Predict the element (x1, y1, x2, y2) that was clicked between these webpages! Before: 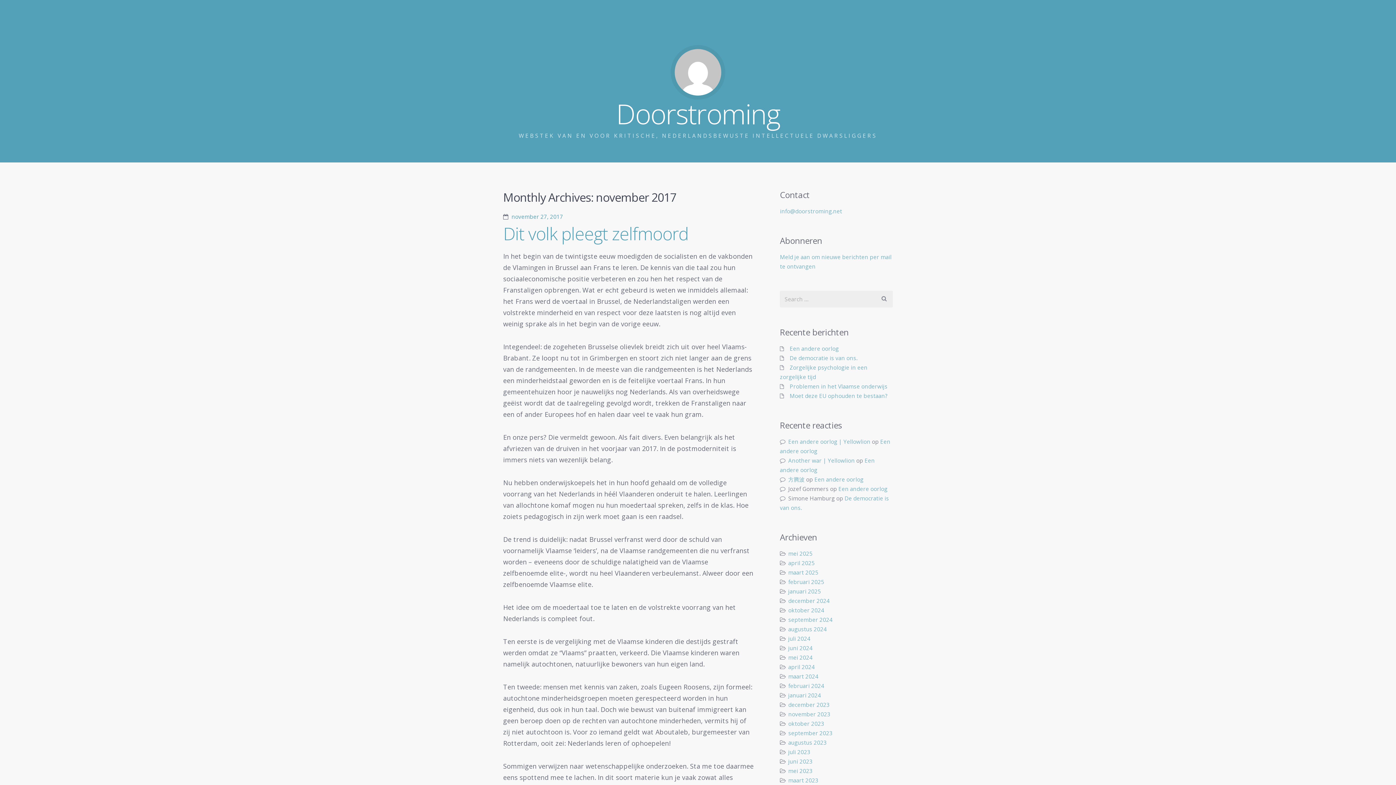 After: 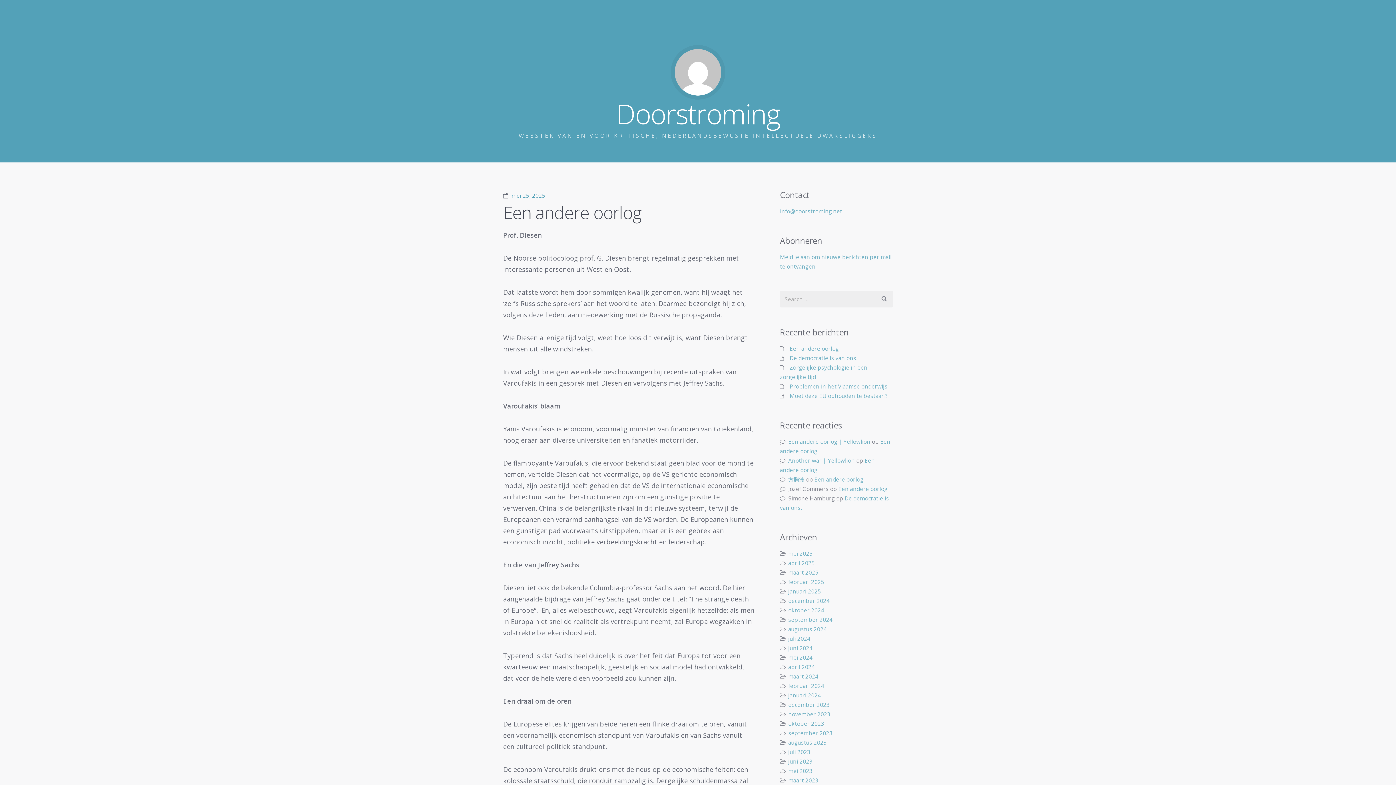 Action: bbox: (789, 345, 838, 352) label: Een andere oorlog